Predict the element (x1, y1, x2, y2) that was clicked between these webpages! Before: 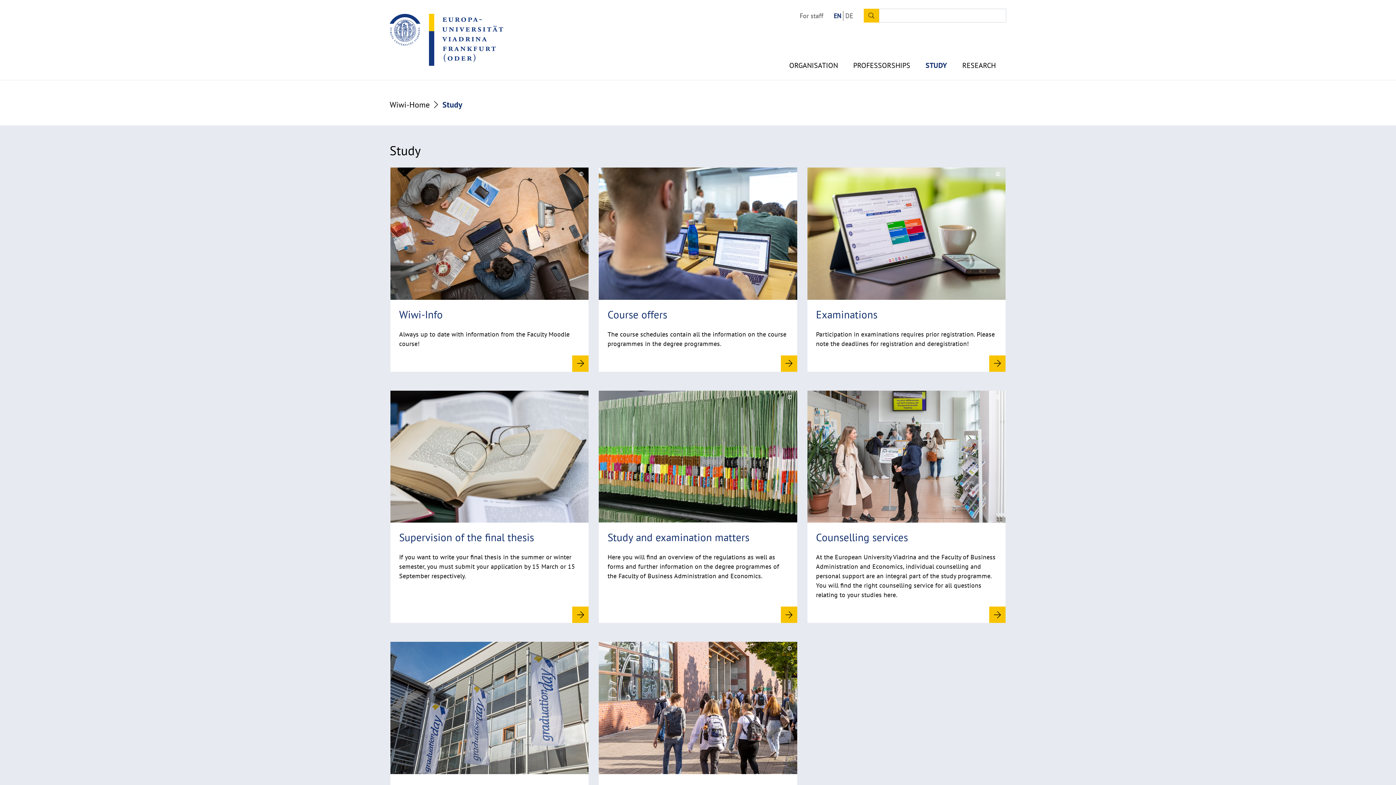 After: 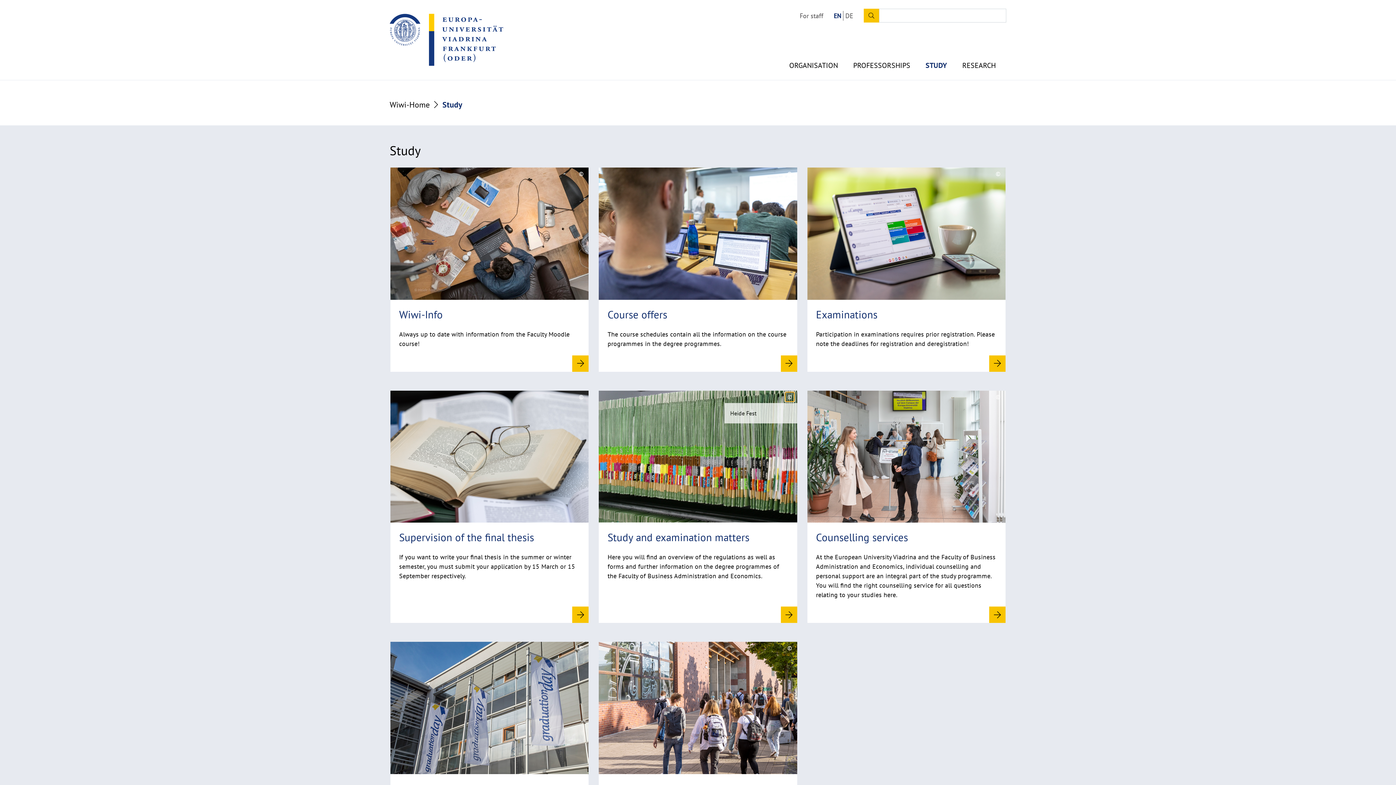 Action: bbox: (785, 392, 794, 401) label: ©
Copyrighthinweis aufklappen